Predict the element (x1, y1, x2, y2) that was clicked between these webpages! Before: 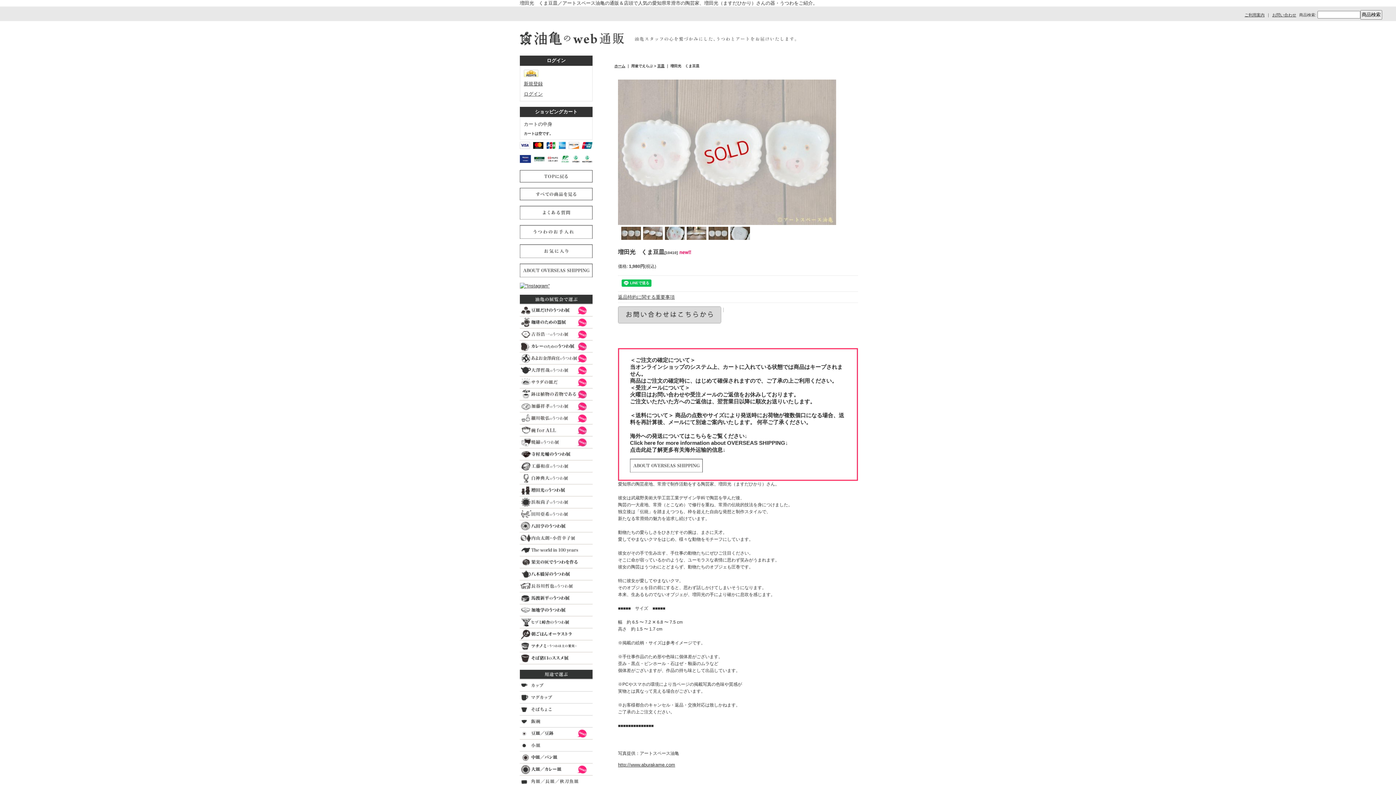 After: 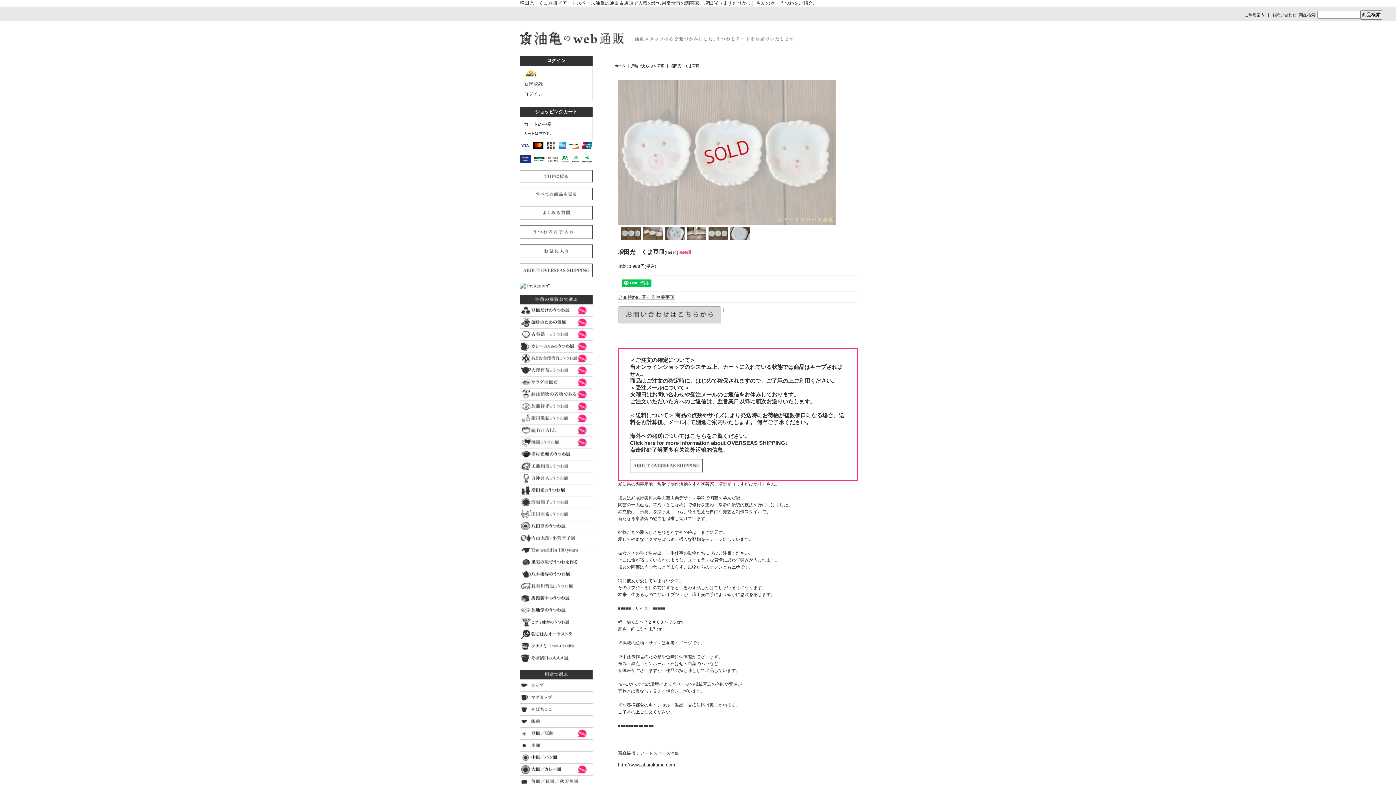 Action: bbox: (520, 160, 592, 165)